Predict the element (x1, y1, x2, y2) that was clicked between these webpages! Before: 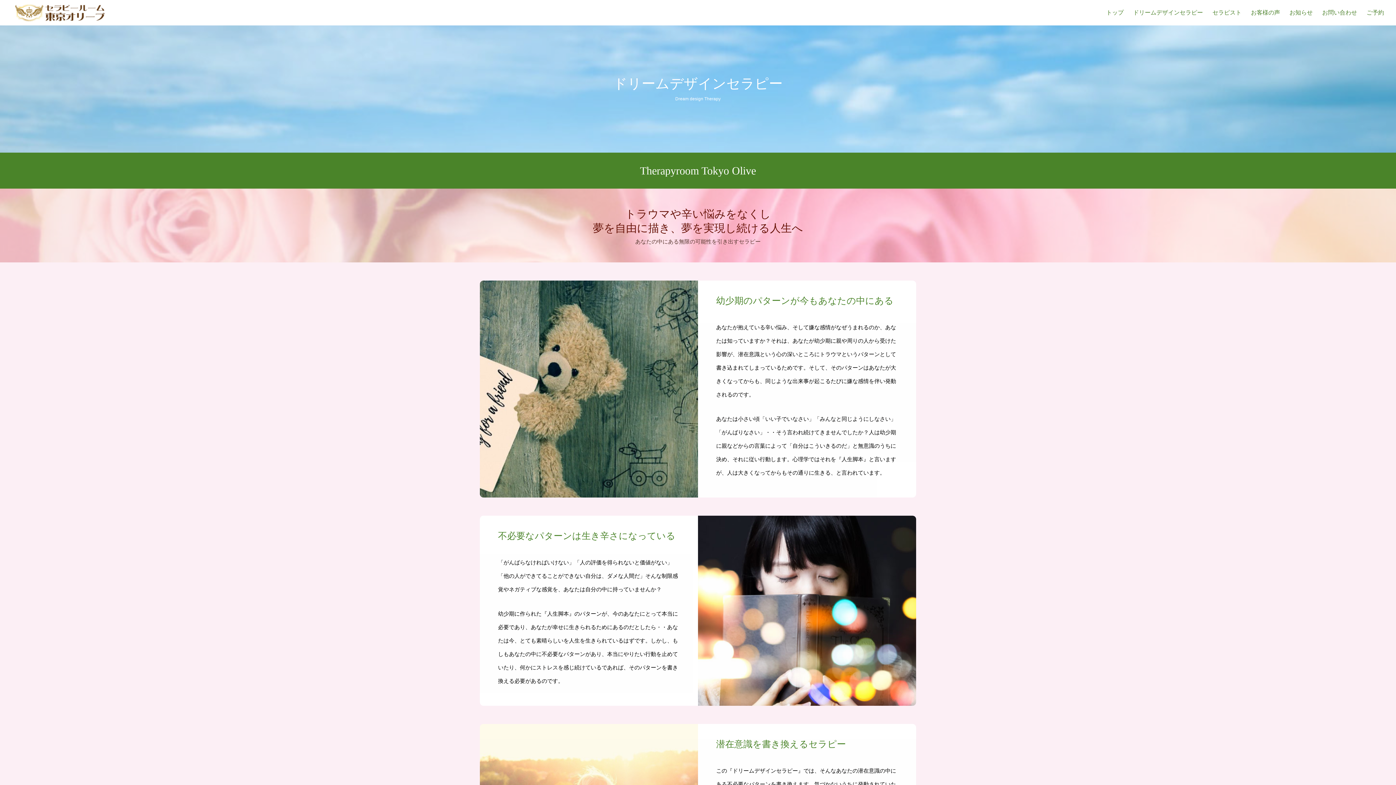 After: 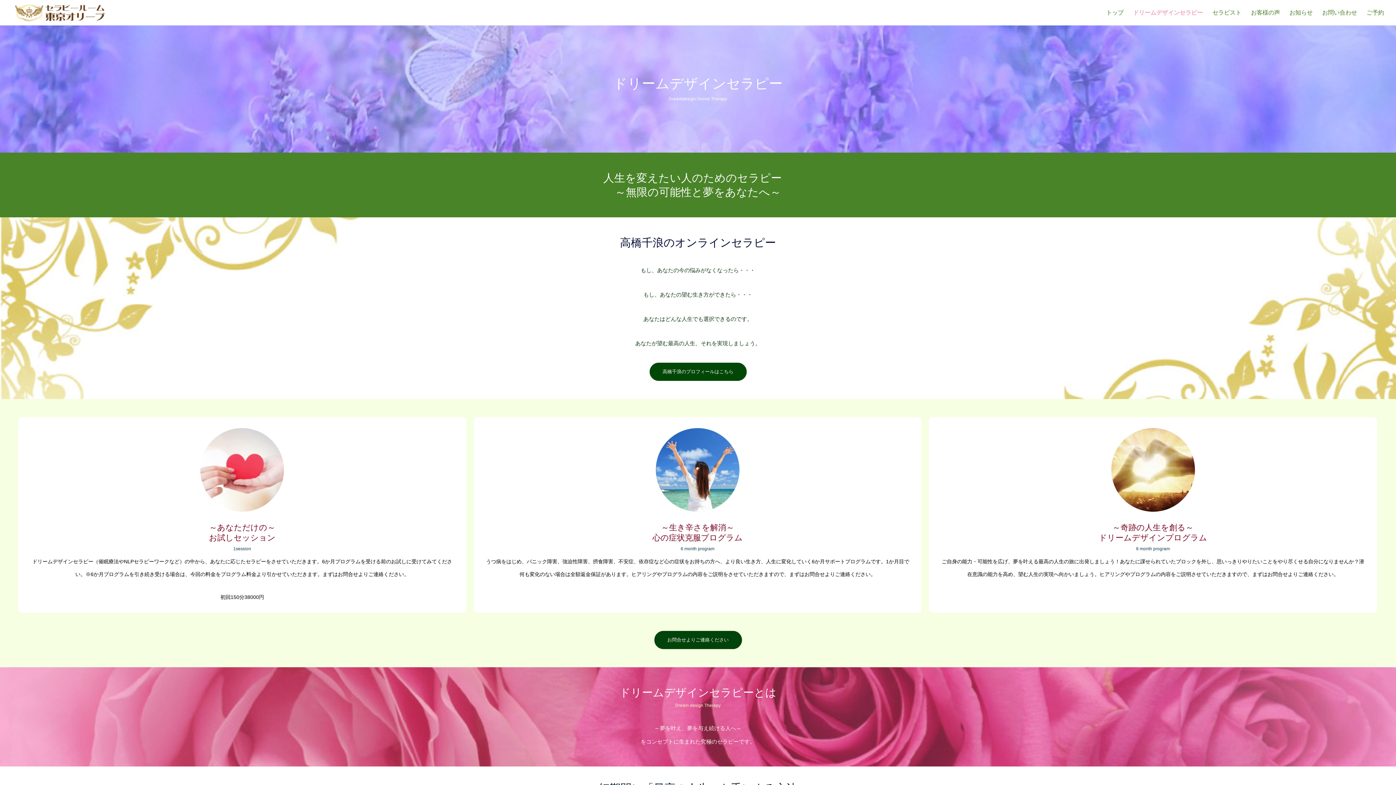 Action: label: ドリームデザインセラピー bbox: (1128, 0, 1208, 25)